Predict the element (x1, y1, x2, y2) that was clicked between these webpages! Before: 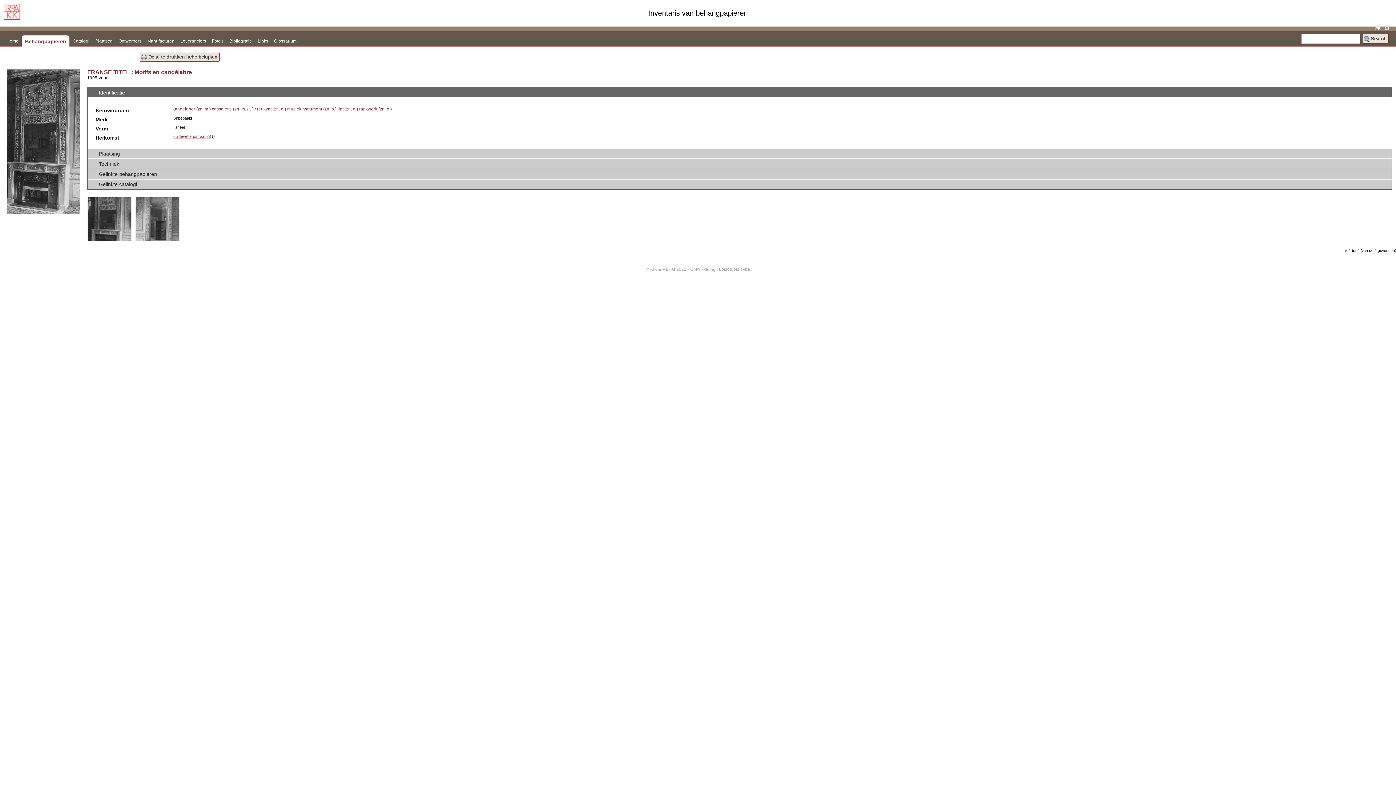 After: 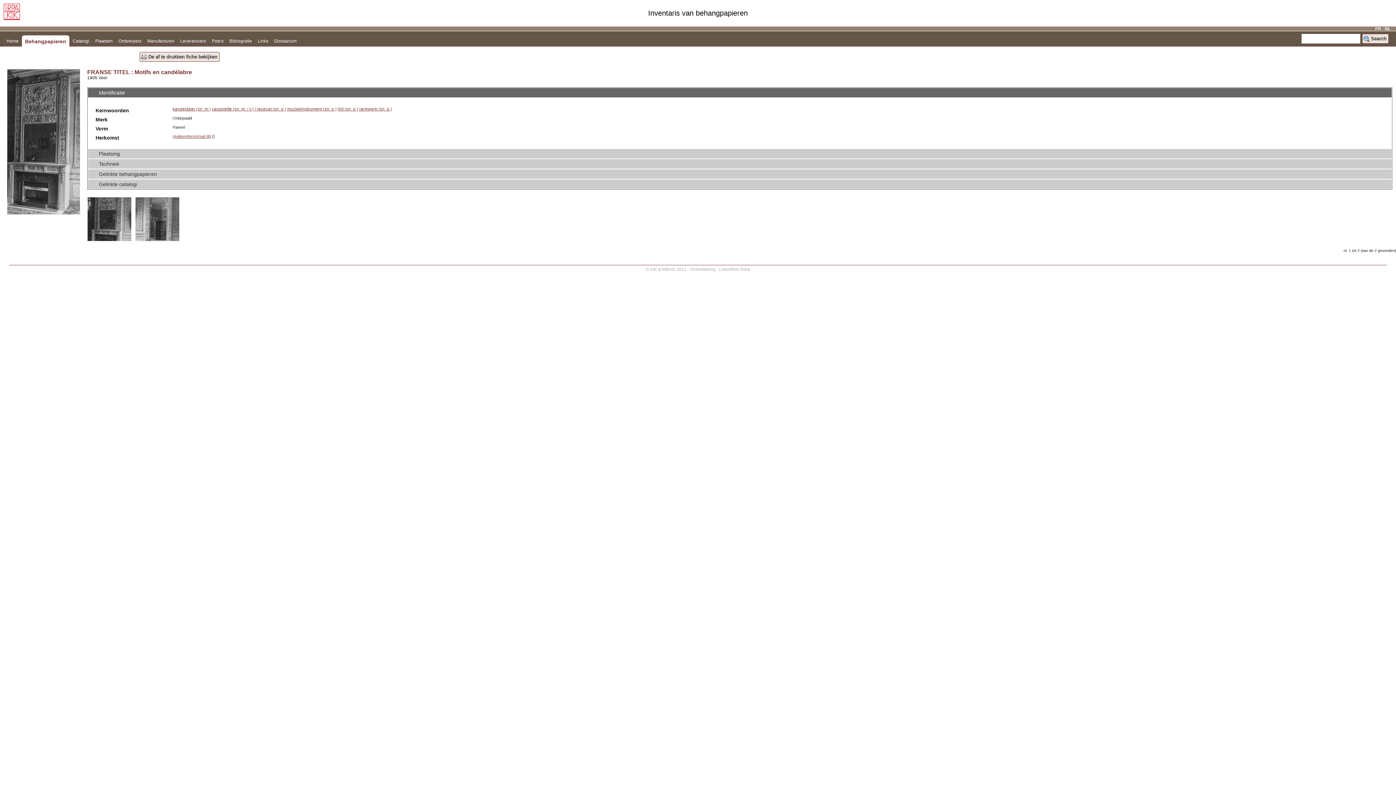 Action: bbox: (1385, 26, 1390, 30) label: NL